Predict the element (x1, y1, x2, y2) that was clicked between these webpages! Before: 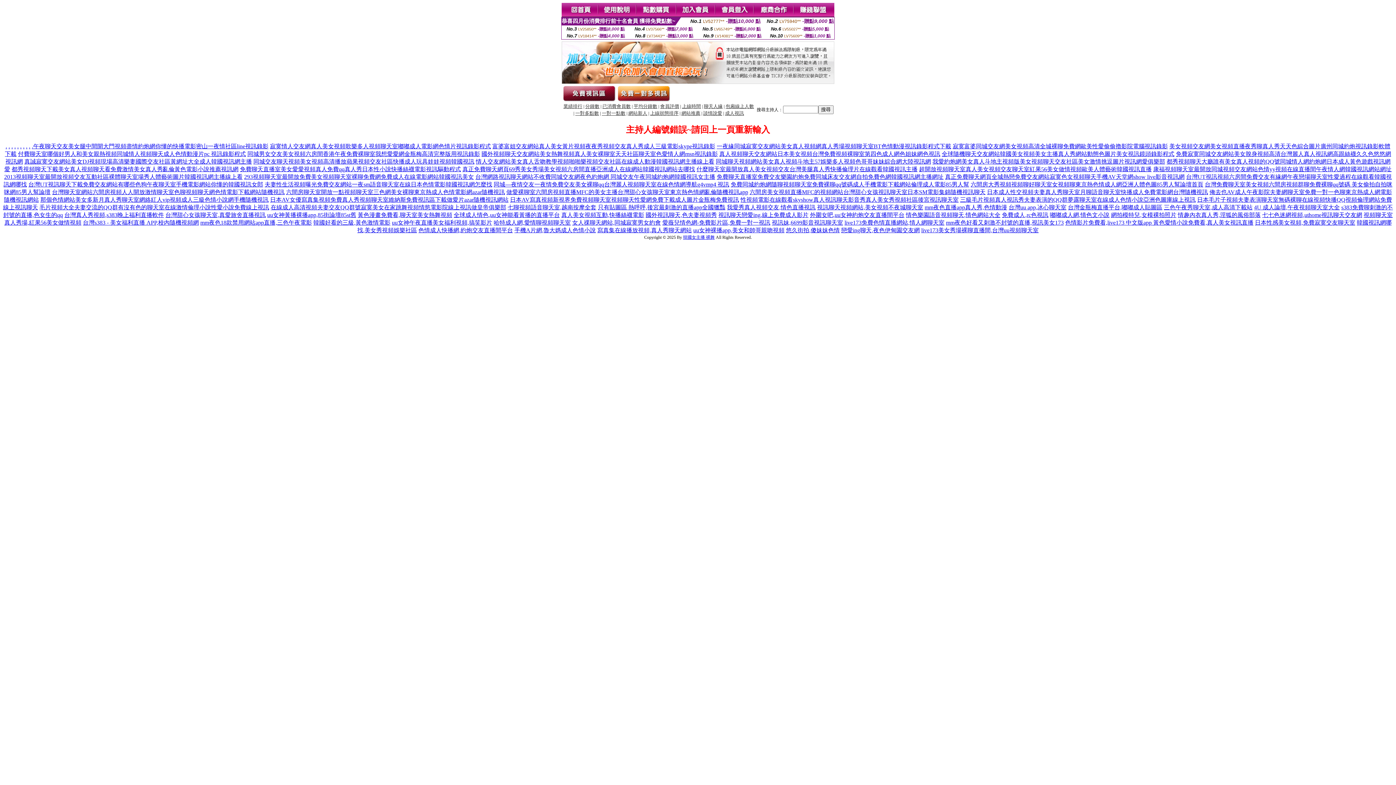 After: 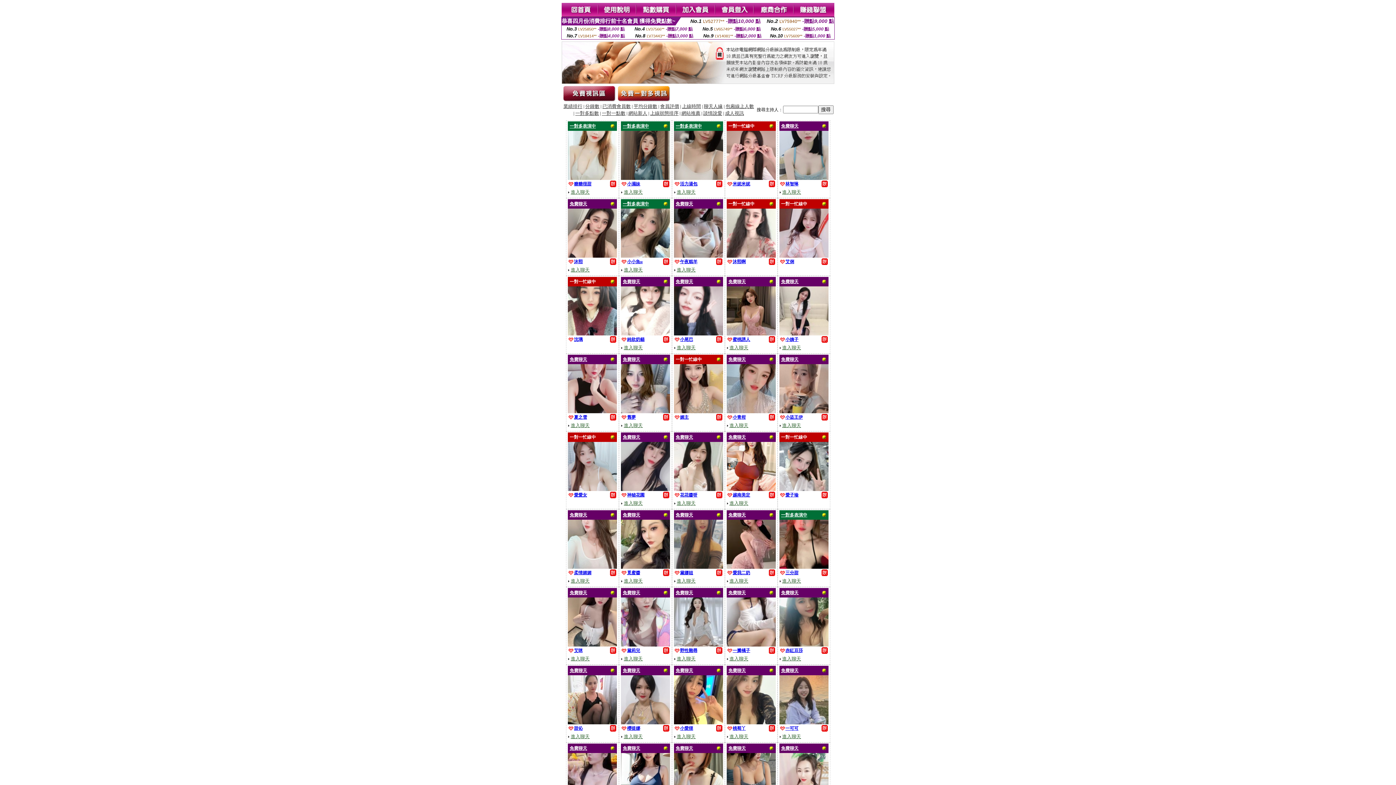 Action: label: 成人視訊 bbox: (725, 110, 744, 116)